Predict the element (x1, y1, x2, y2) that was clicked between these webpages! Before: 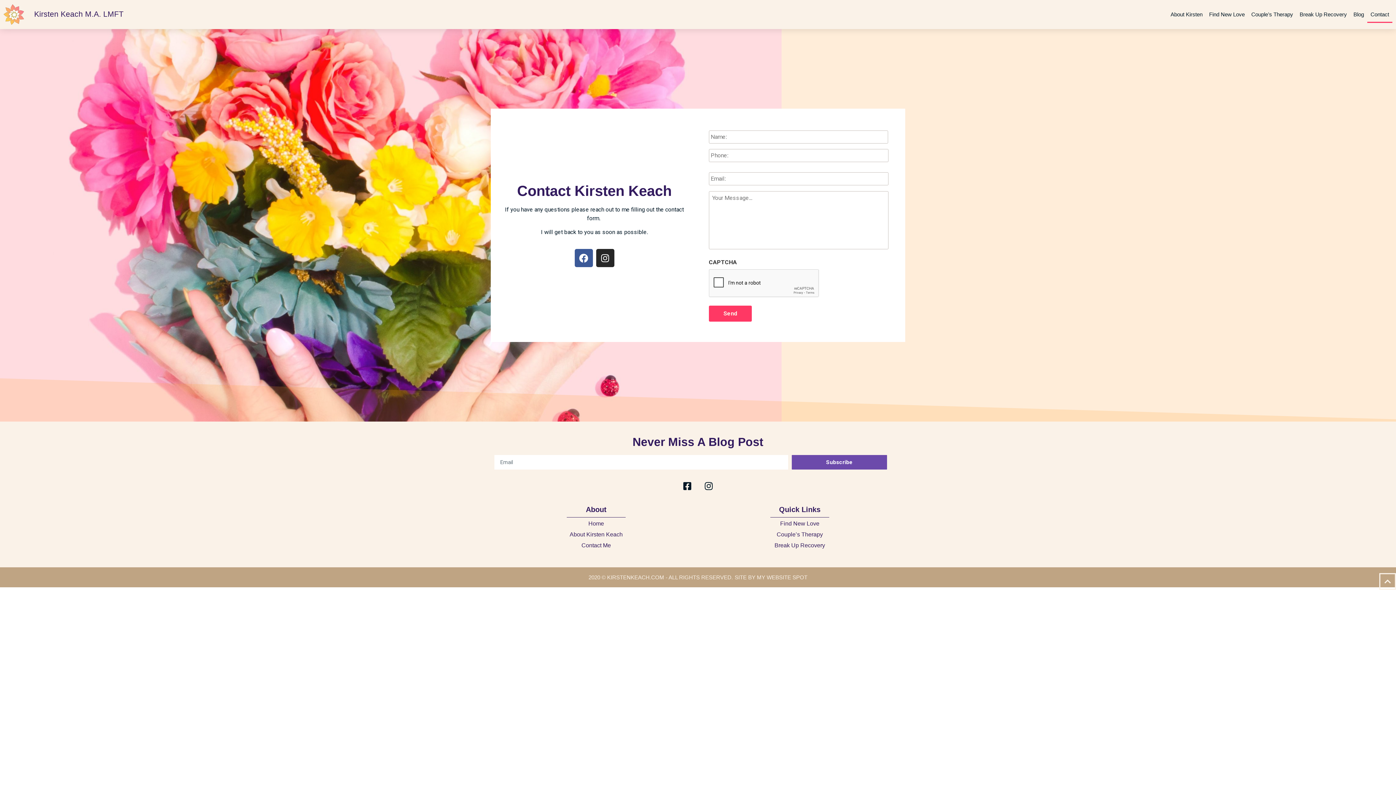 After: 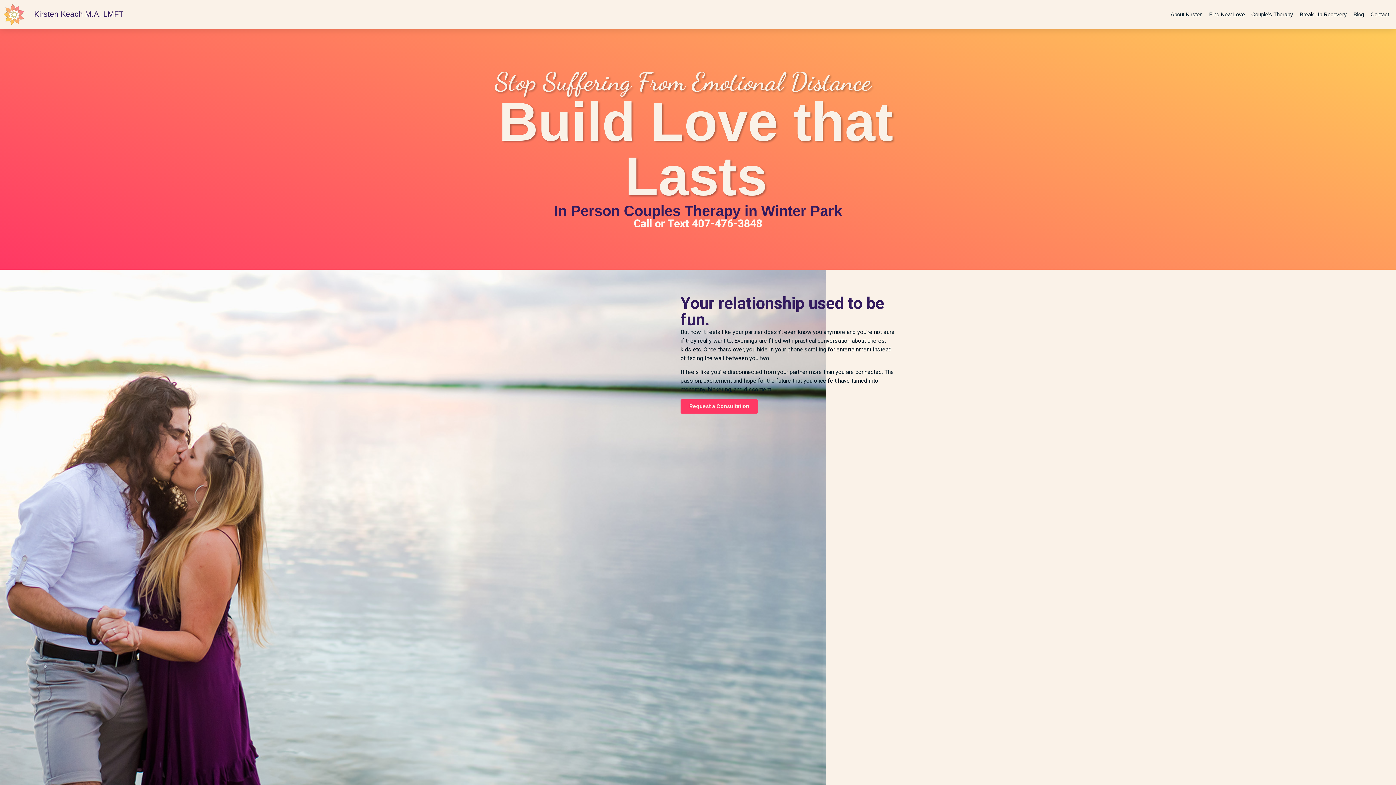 Action: label: Kirsten Keach M.A. LMFT bbox: (34, 9, 123, 18)